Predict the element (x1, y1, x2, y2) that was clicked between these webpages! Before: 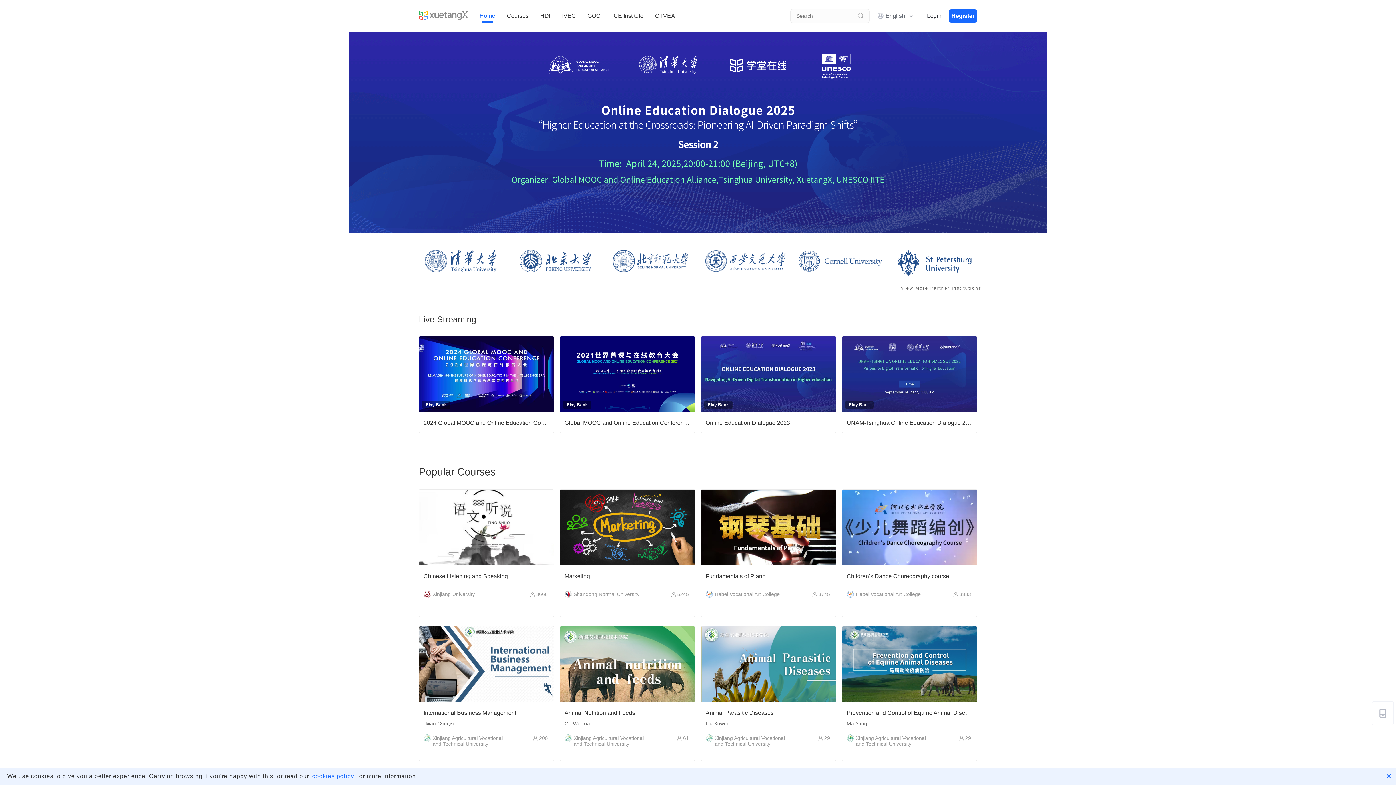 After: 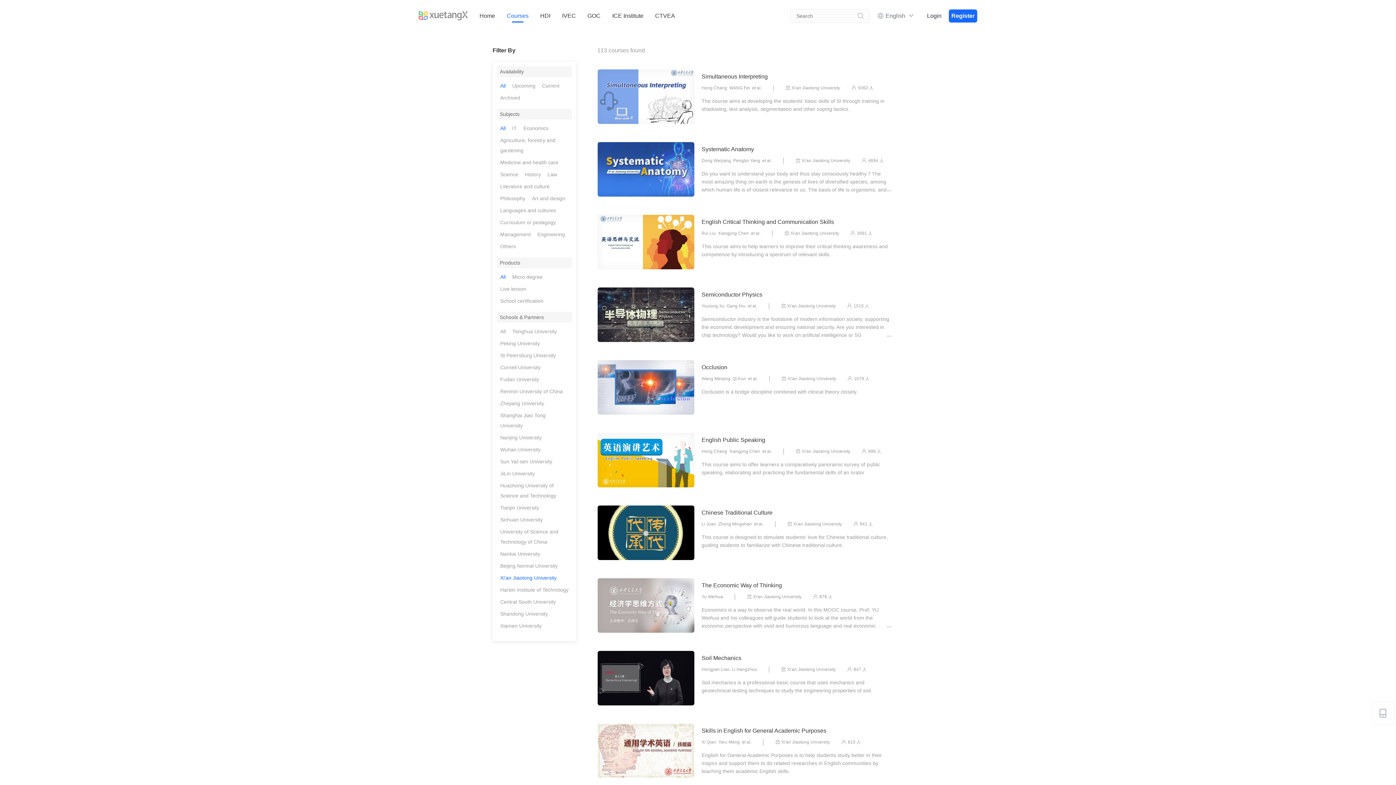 Action: bbox: (703, 257, 787, 263)